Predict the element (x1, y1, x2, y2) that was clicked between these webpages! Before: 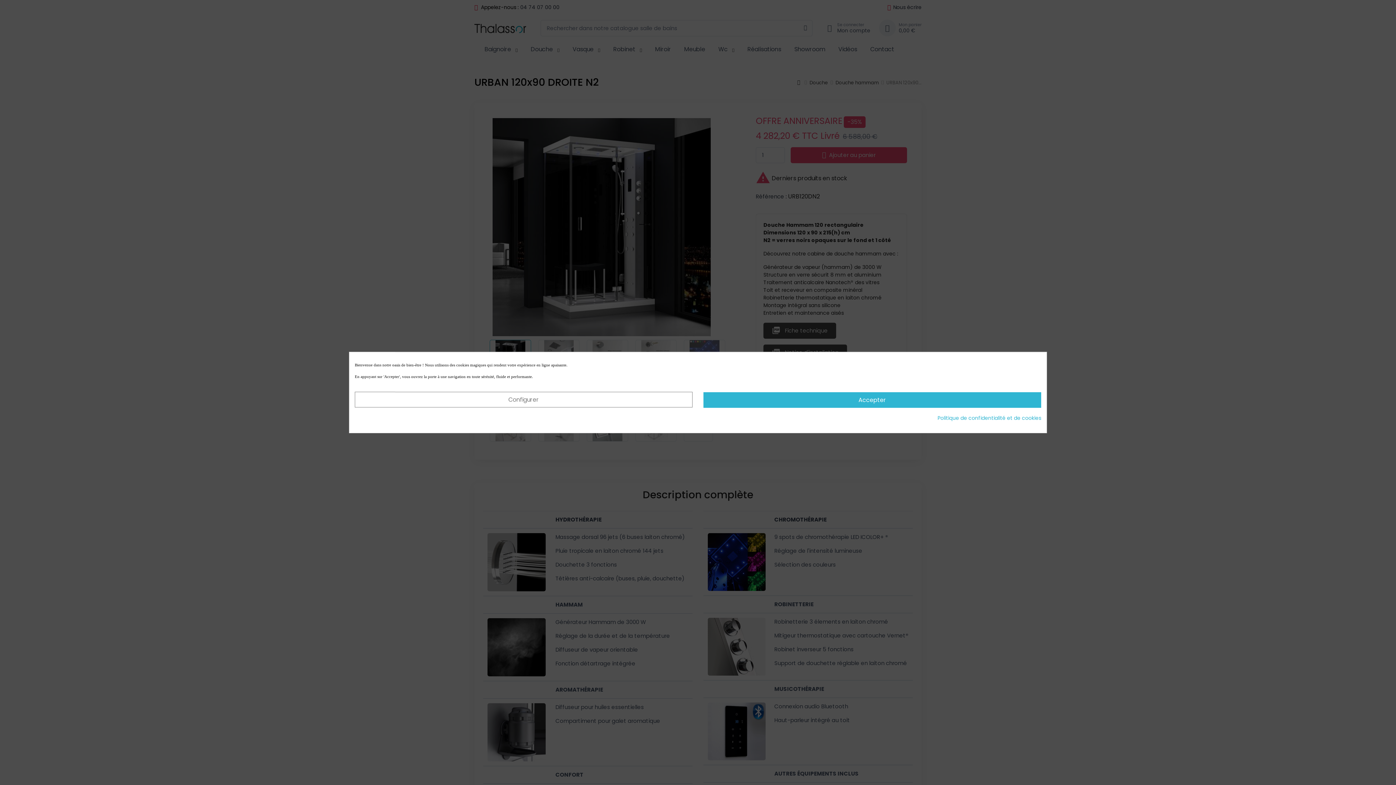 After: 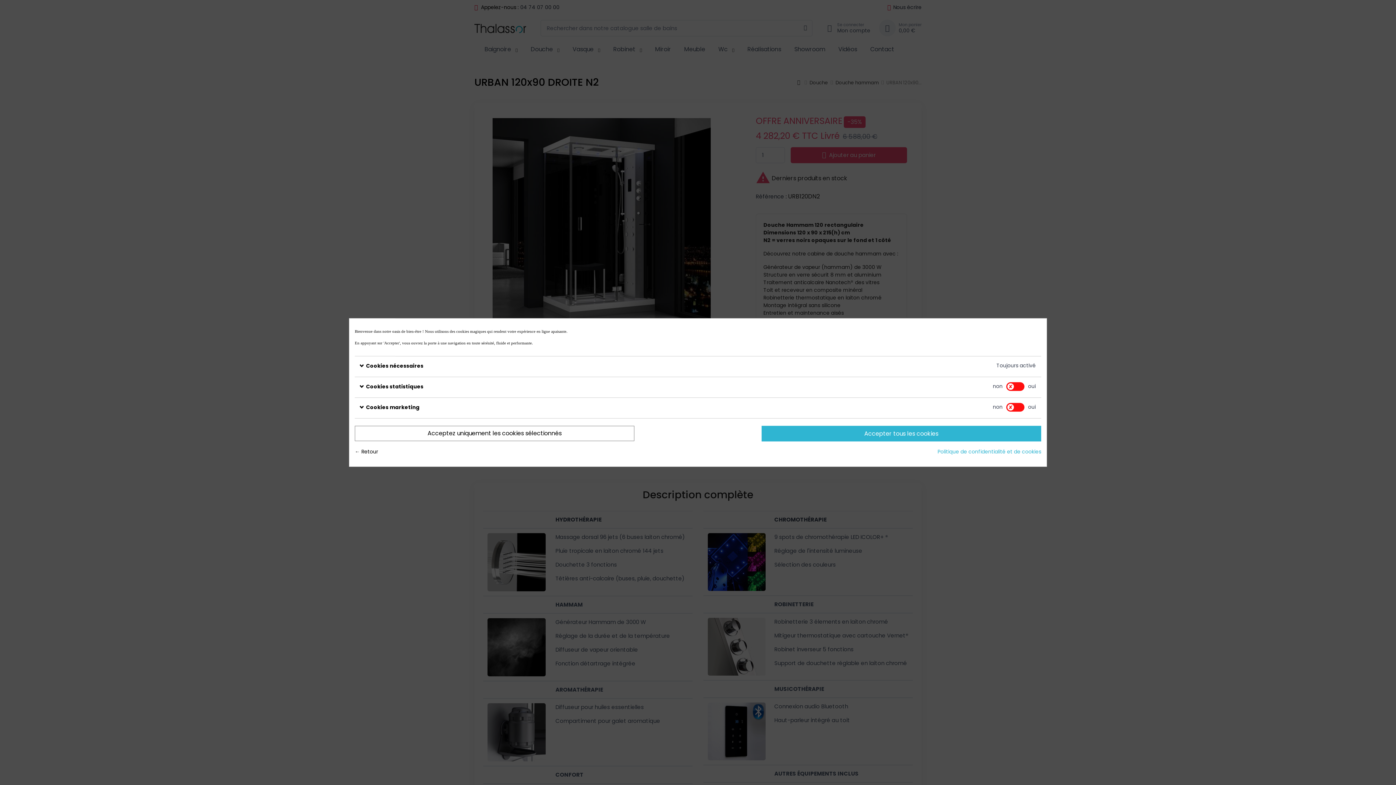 Action: label: Configurer bbox: (354, 392, 692, 407)